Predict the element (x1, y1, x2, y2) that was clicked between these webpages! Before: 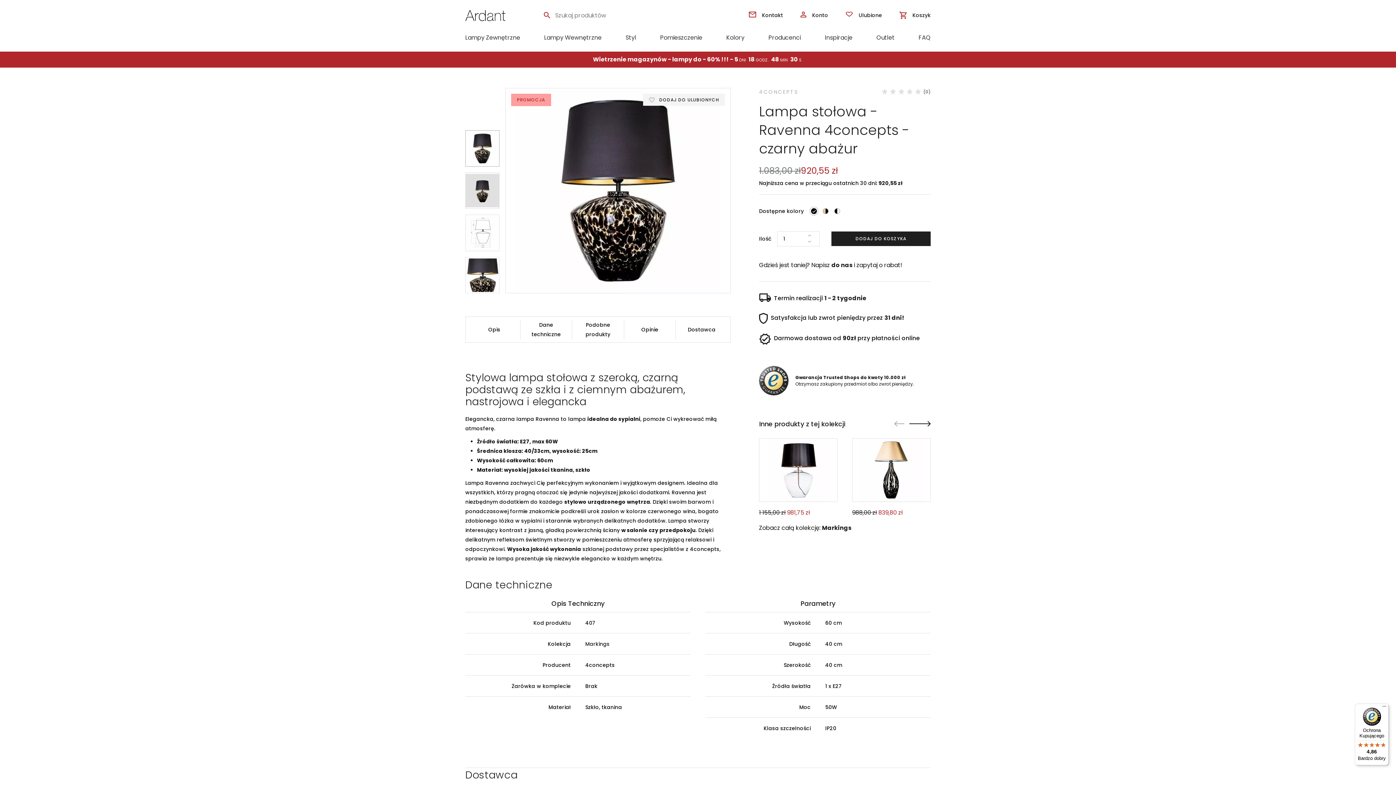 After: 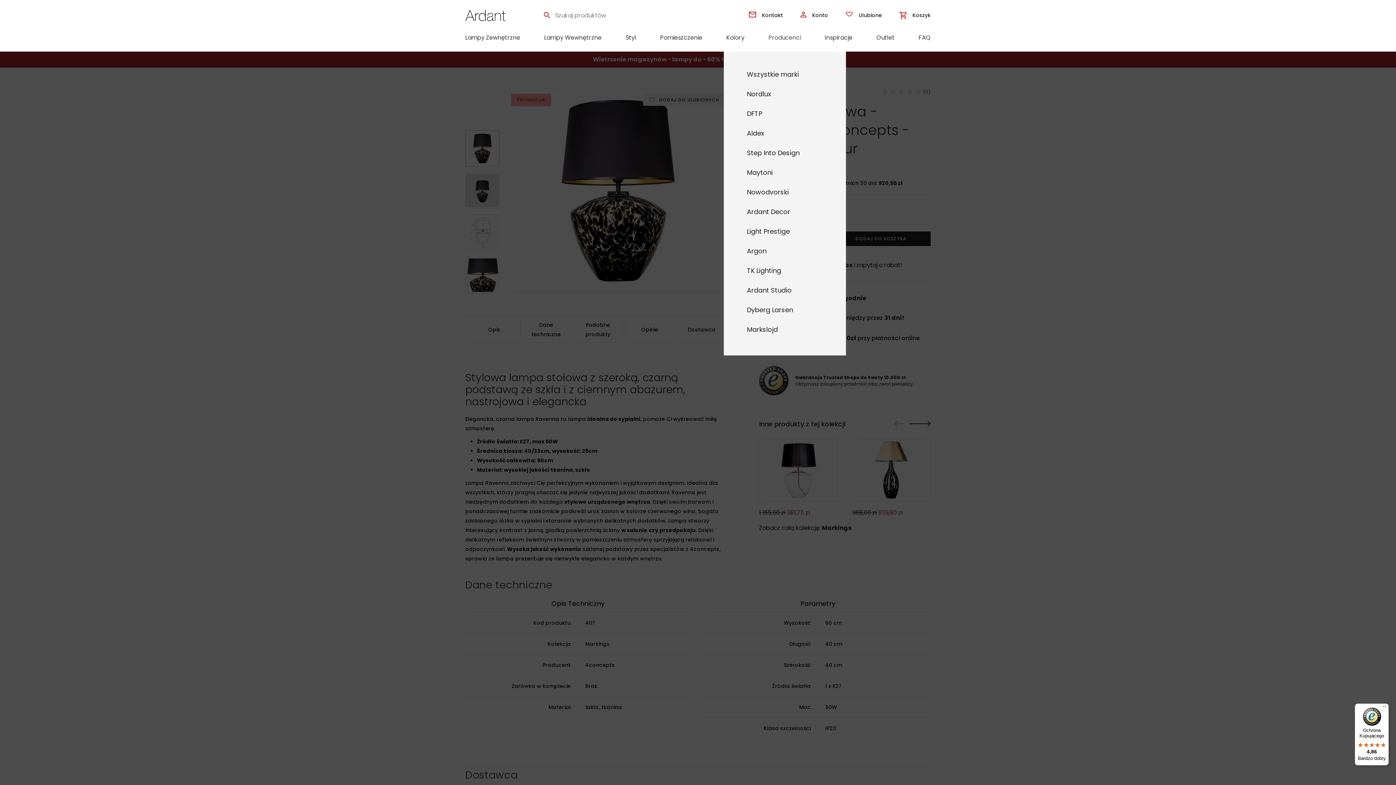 Action: label: Producenci bbox: (768, 30, 801, 51)